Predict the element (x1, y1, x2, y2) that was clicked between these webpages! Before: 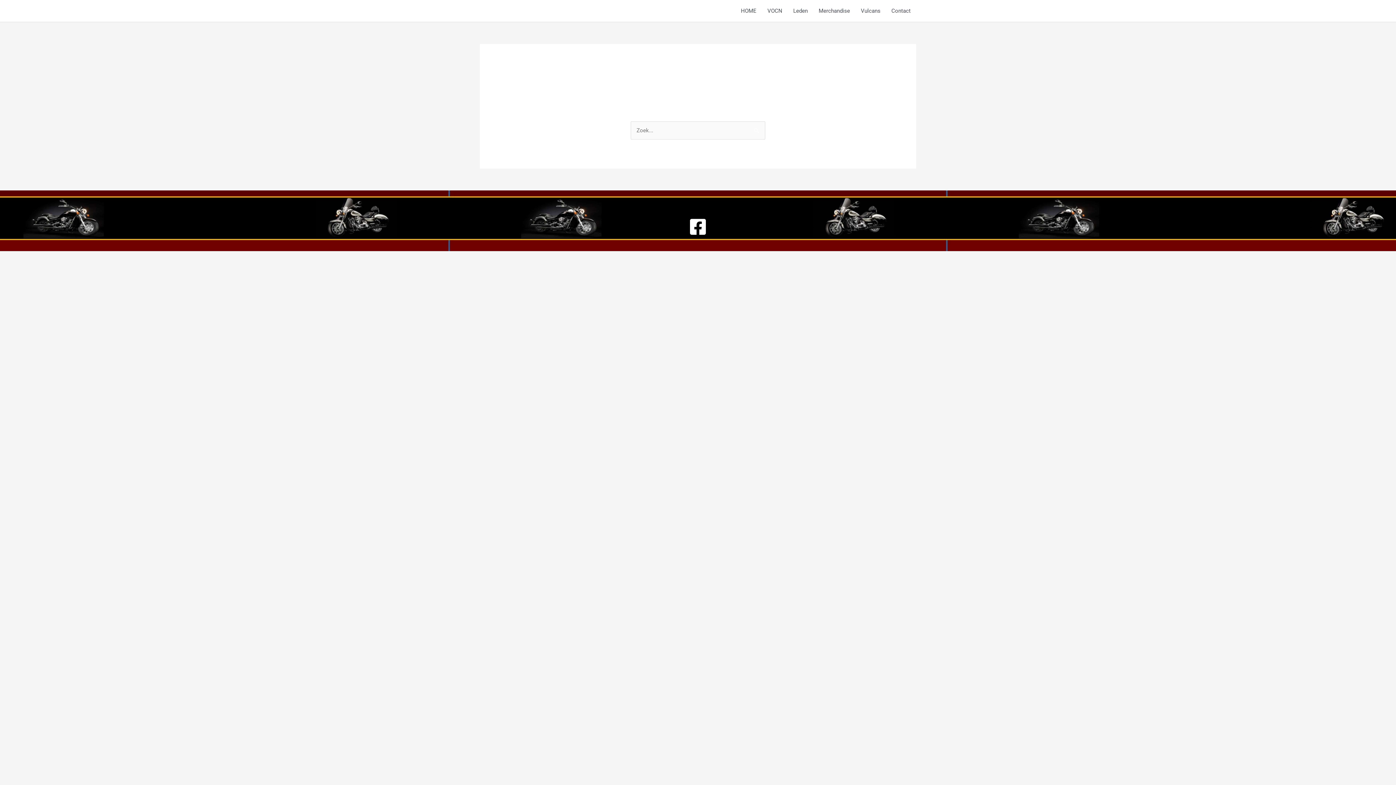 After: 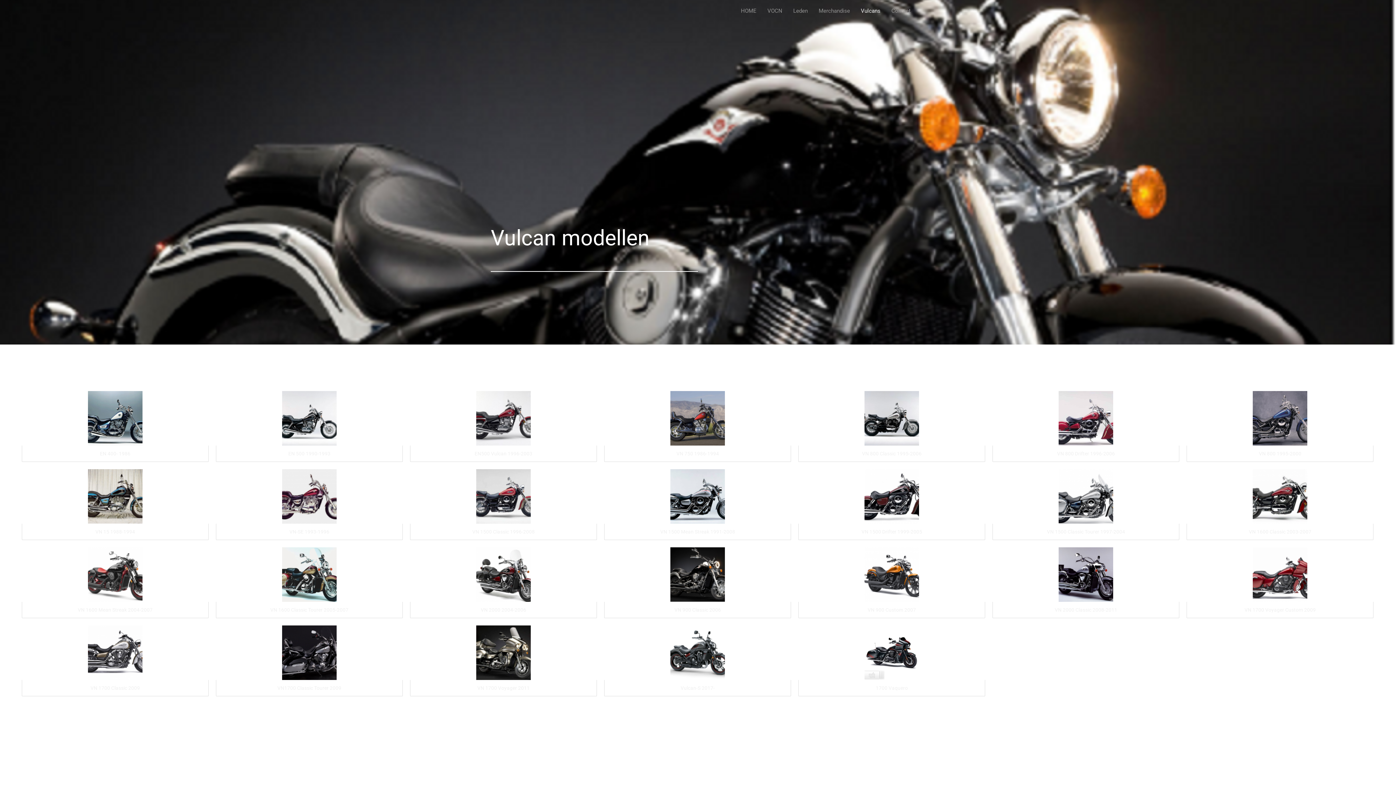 Action: label: Vulcans bbox: (855, 0, 886, 21)